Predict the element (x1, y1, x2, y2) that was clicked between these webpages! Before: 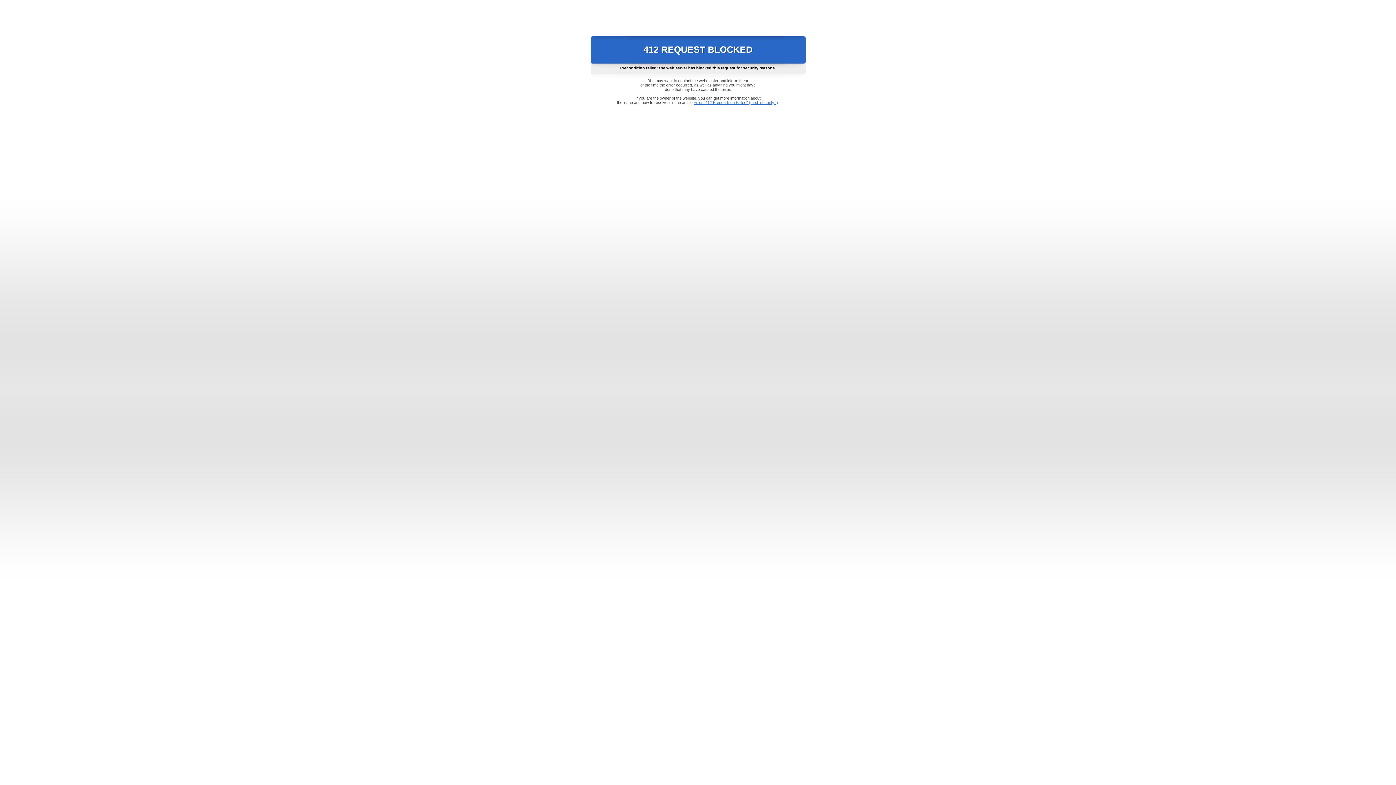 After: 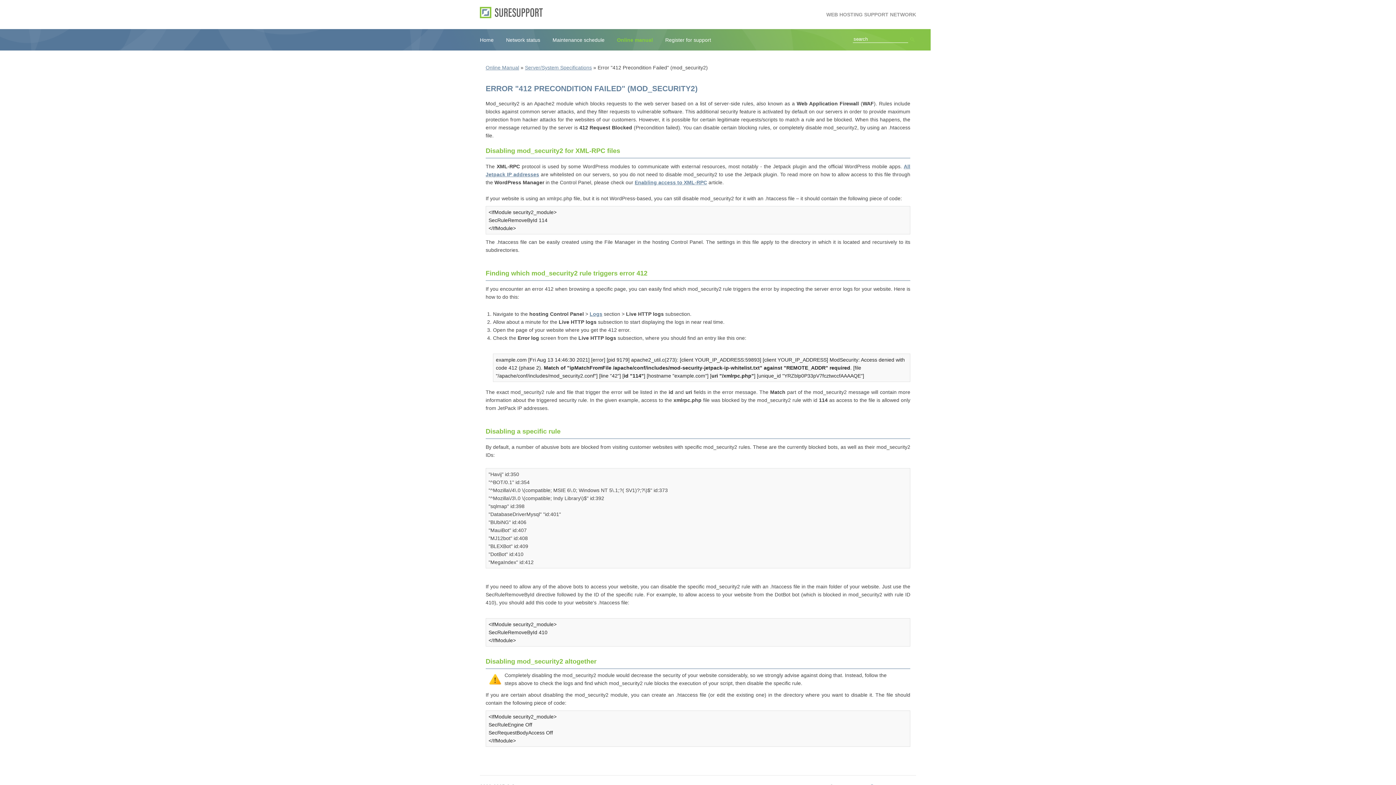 Action: bbox: (693, 100, 778, 104) label: Error "412 Precondition Failed" (mod_security2)